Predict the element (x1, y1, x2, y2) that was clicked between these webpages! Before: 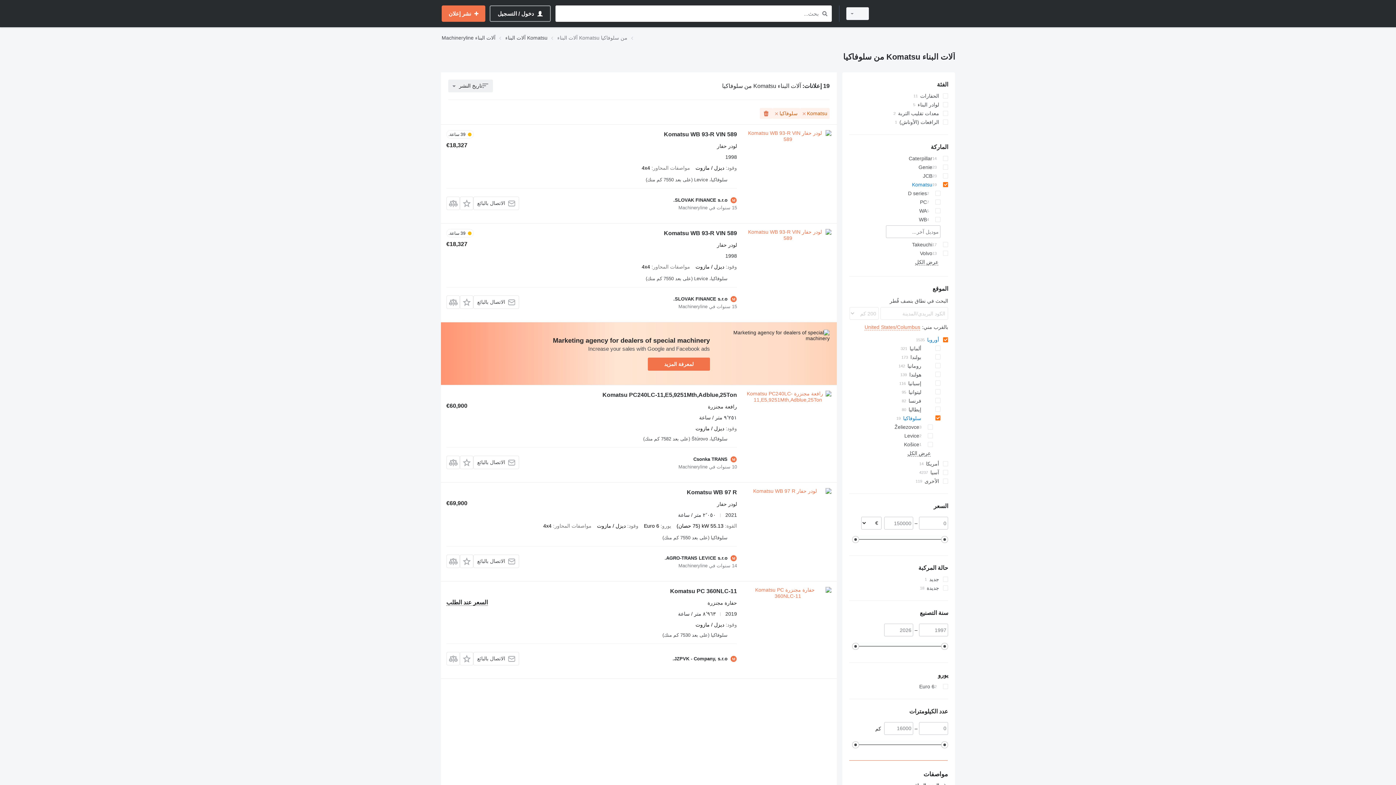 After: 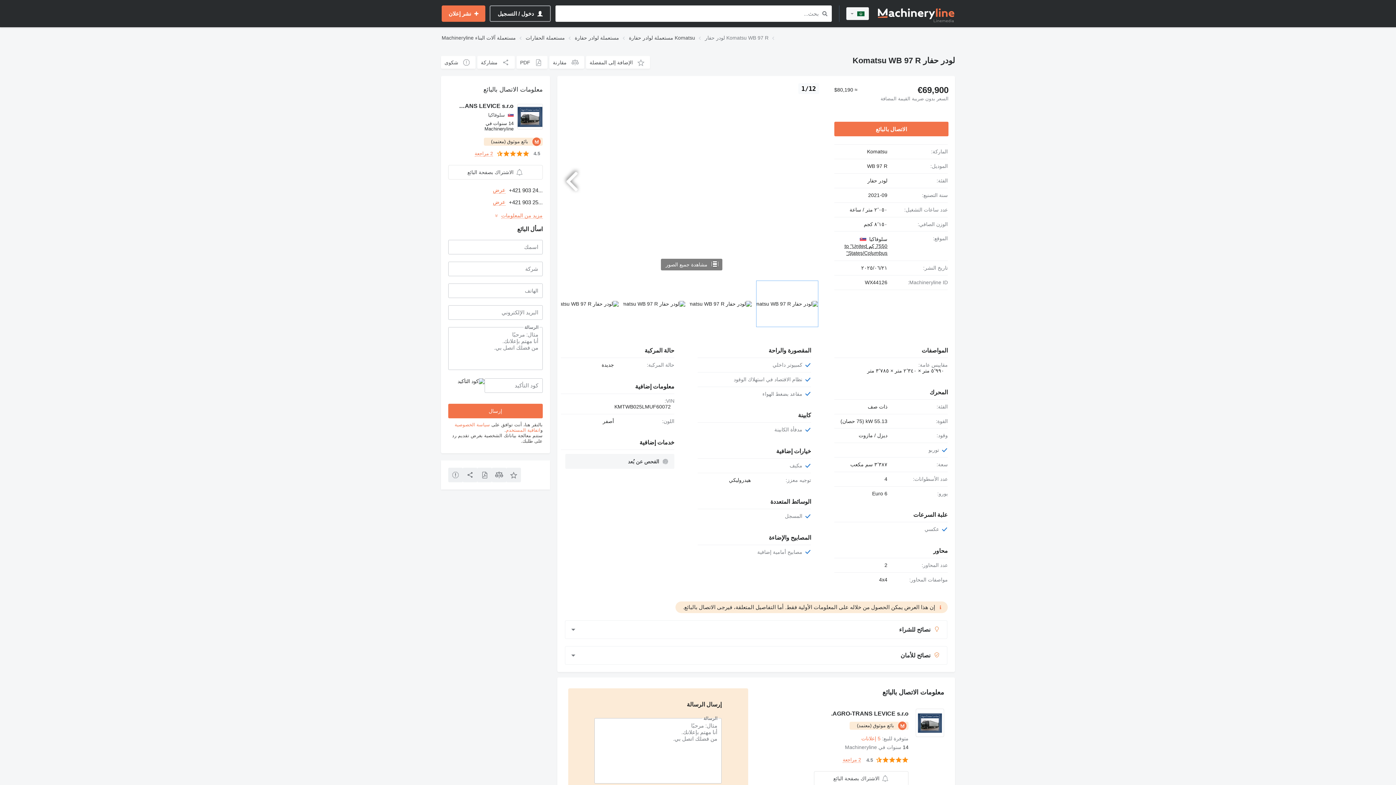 Action: label: Komatsu WB 97 R bbox: (686, 489, 737, 497)